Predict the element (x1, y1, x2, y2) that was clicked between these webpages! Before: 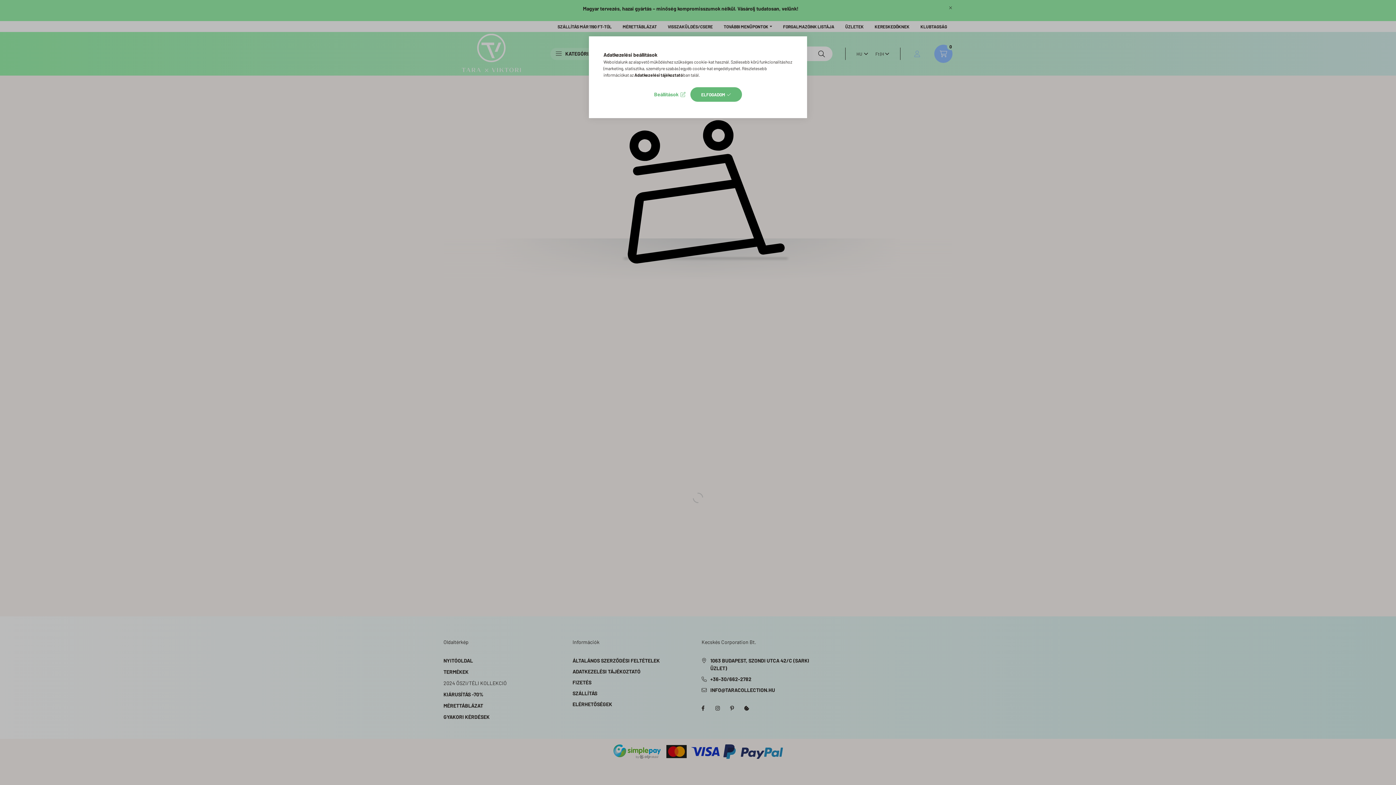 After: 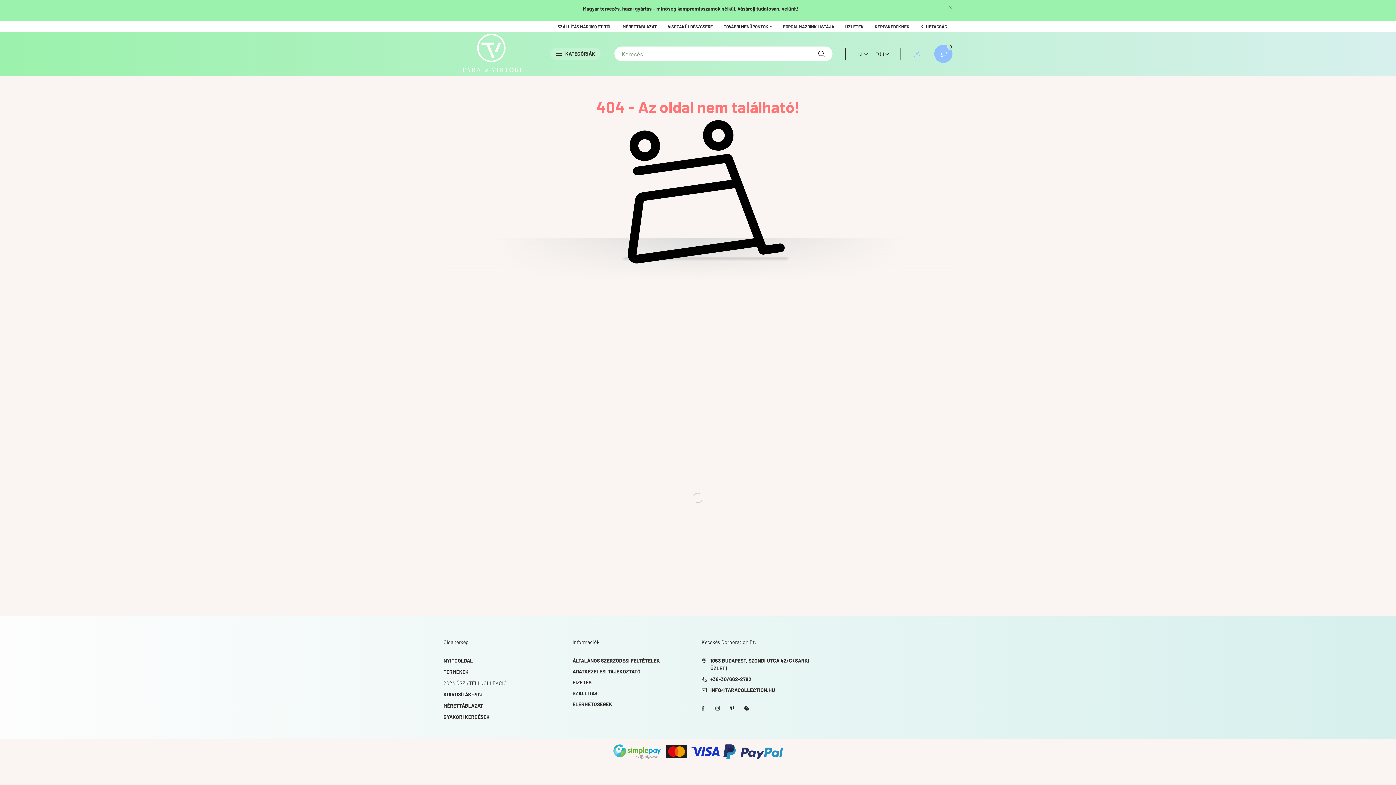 Action: label: ELFOGADOM bbox: (690, 87, 742, 101)